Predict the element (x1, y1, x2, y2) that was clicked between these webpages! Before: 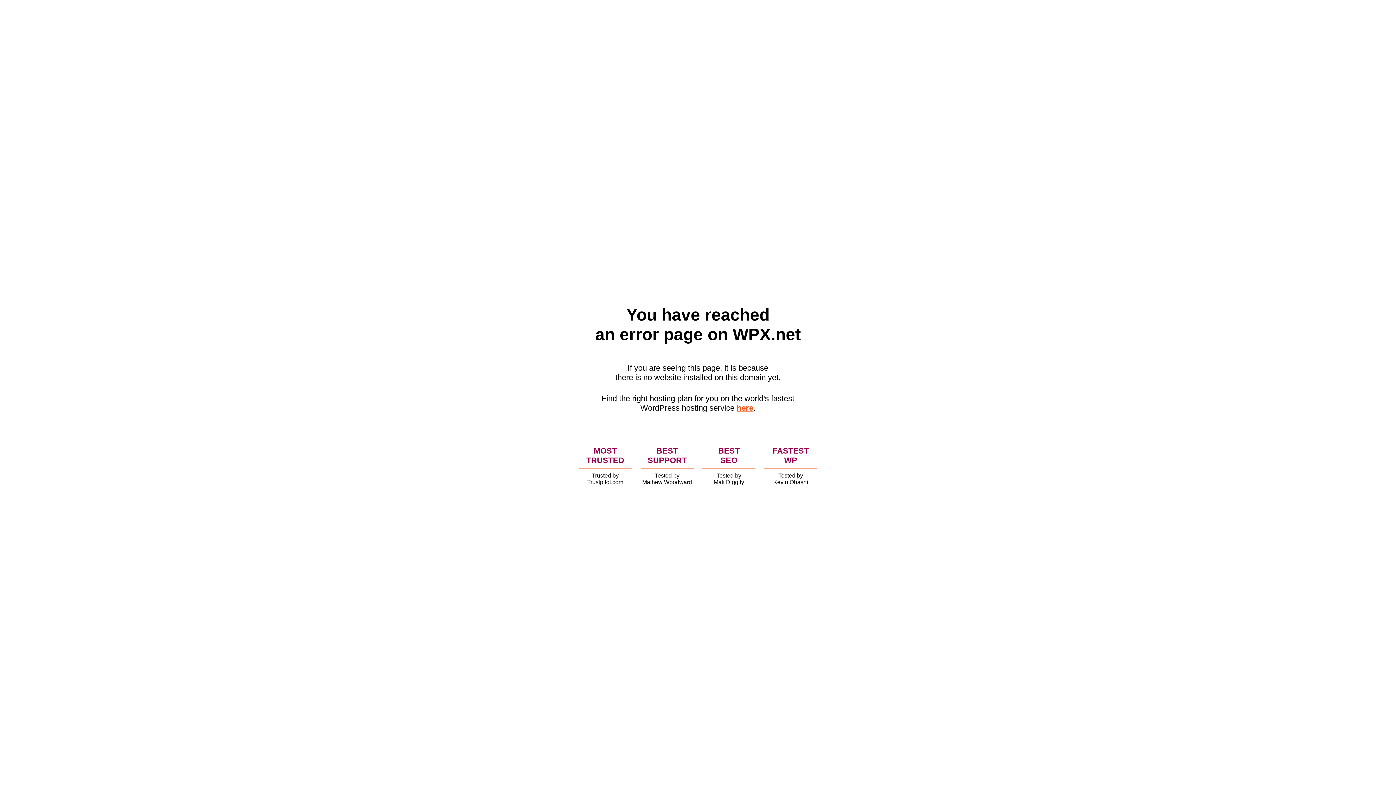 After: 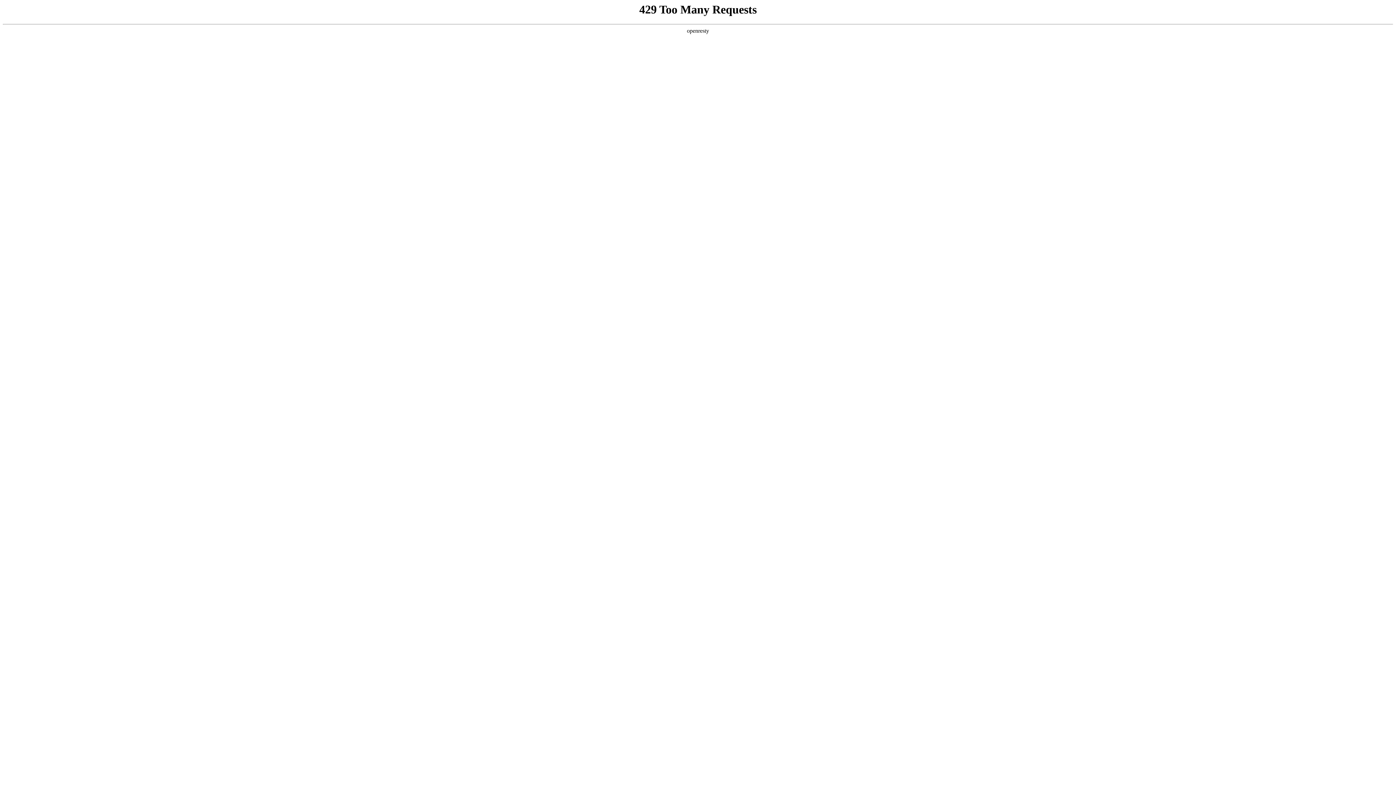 Action: label: here bbox: (736, 403, 753, 412)